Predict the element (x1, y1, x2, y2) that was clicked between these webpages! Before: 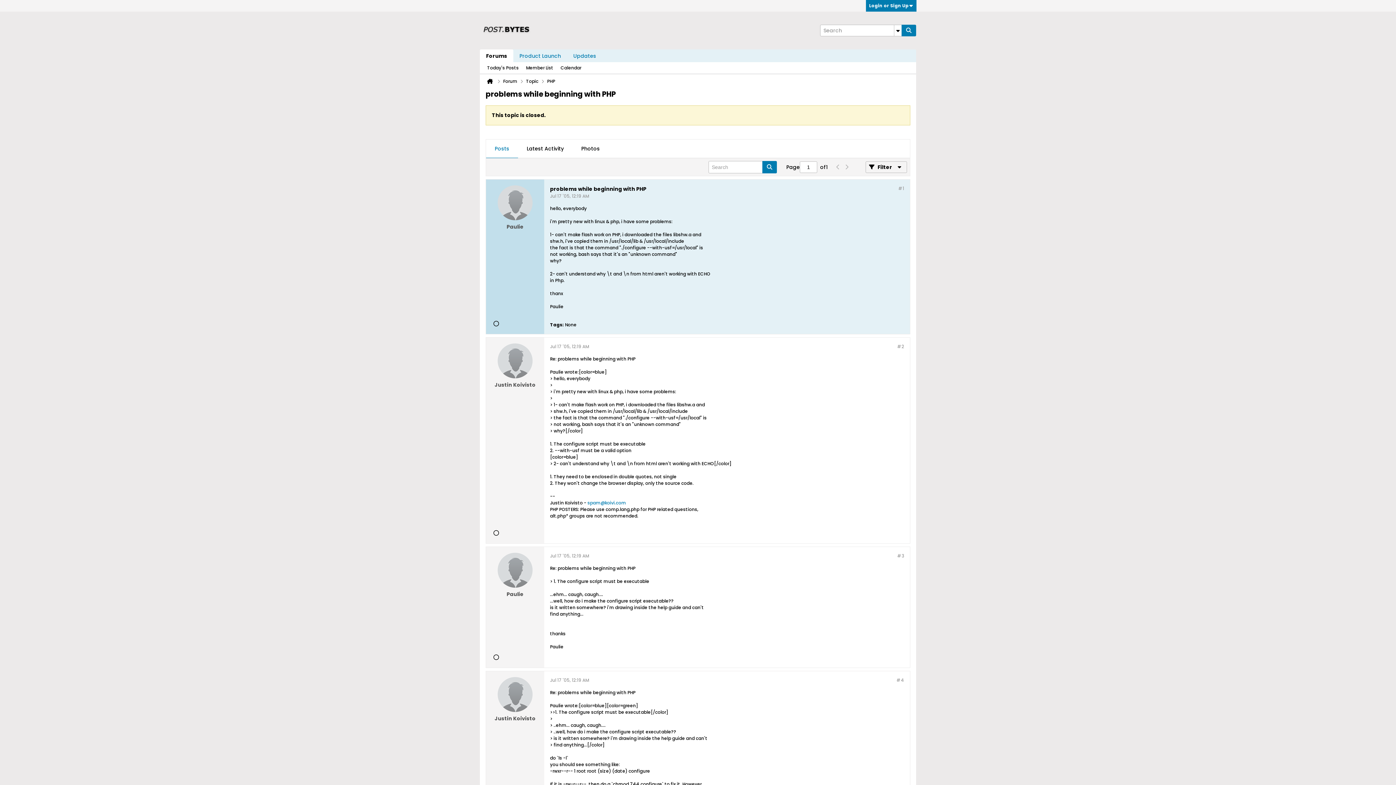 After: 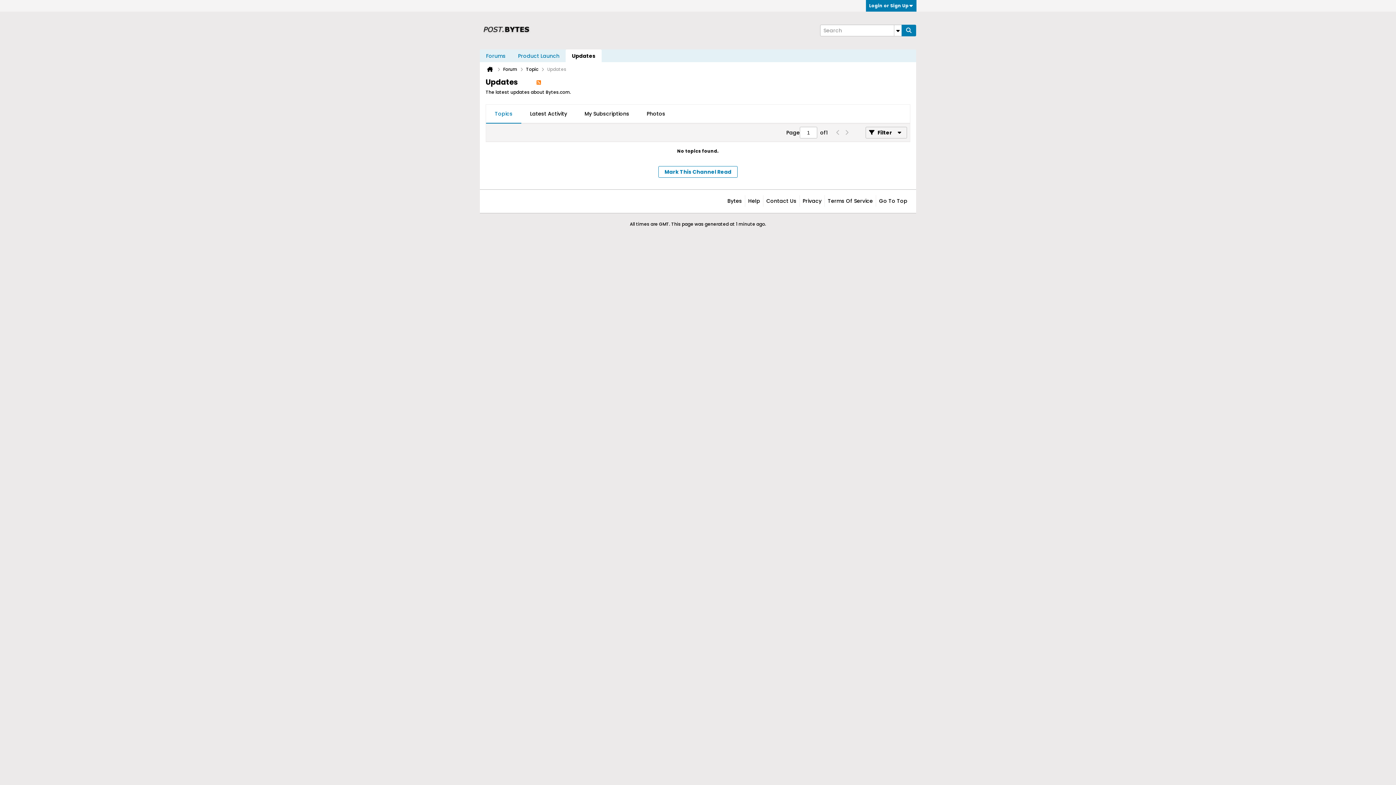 Action: label: Updates bbox: (567, 49, 602, 62)